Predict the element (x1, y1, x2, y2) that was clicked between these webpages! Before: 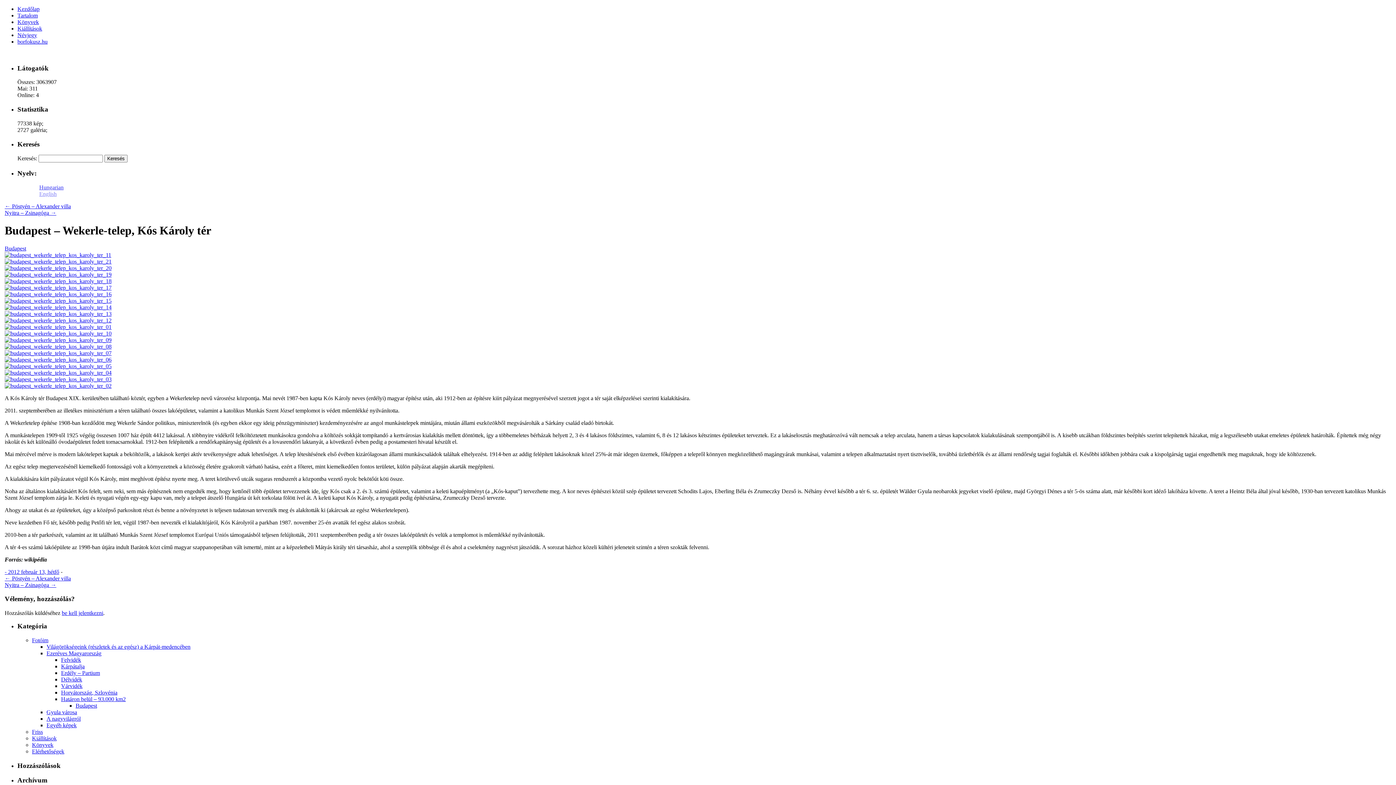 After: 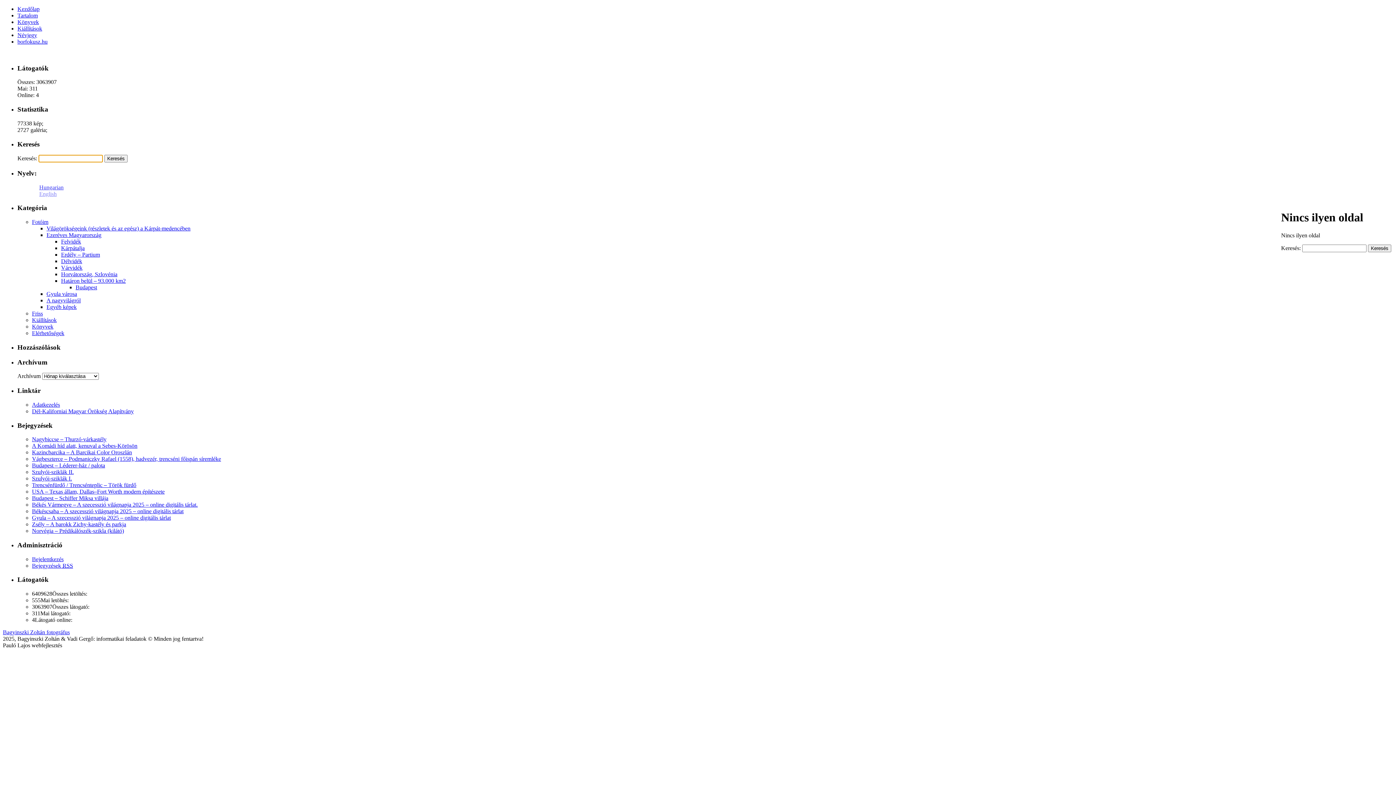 Action: bbox: (4, 376, 111, 382)